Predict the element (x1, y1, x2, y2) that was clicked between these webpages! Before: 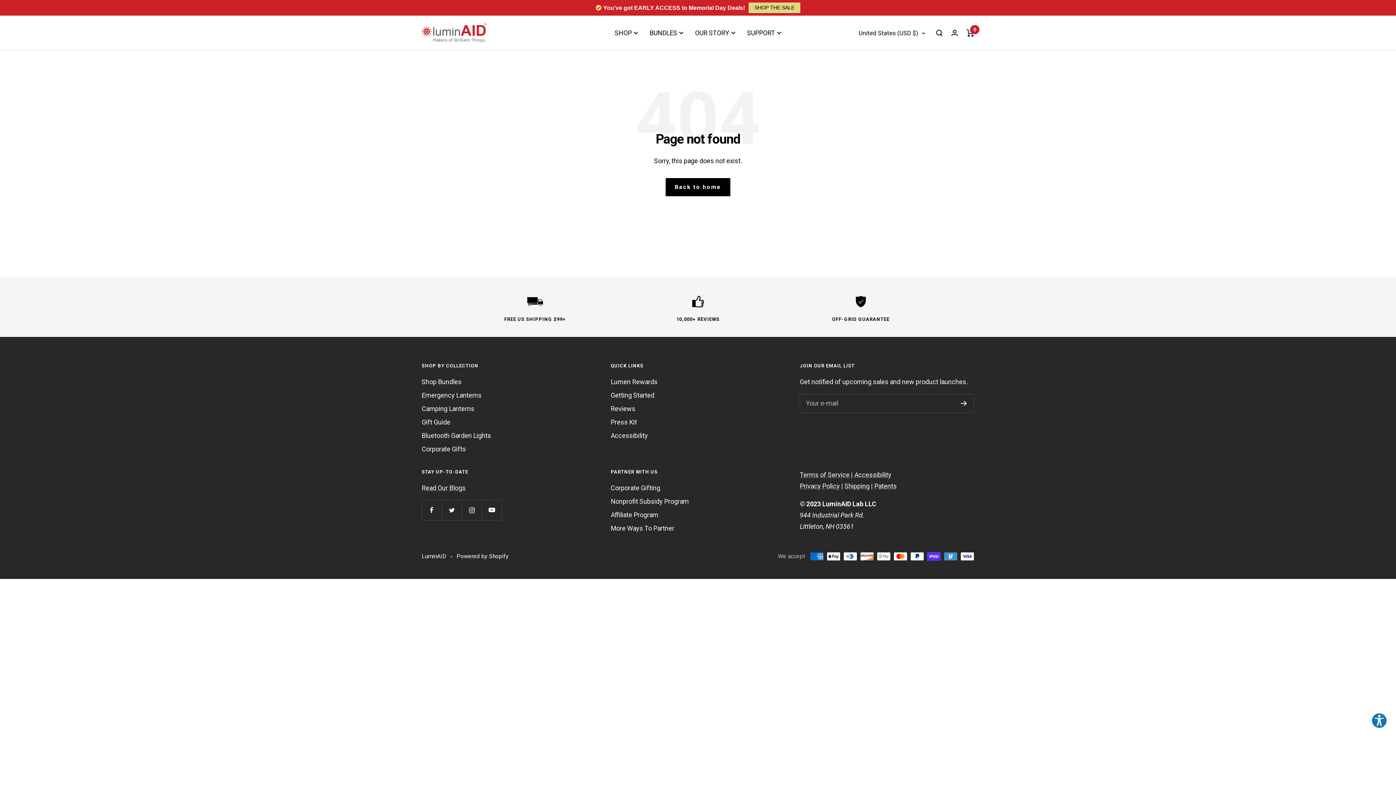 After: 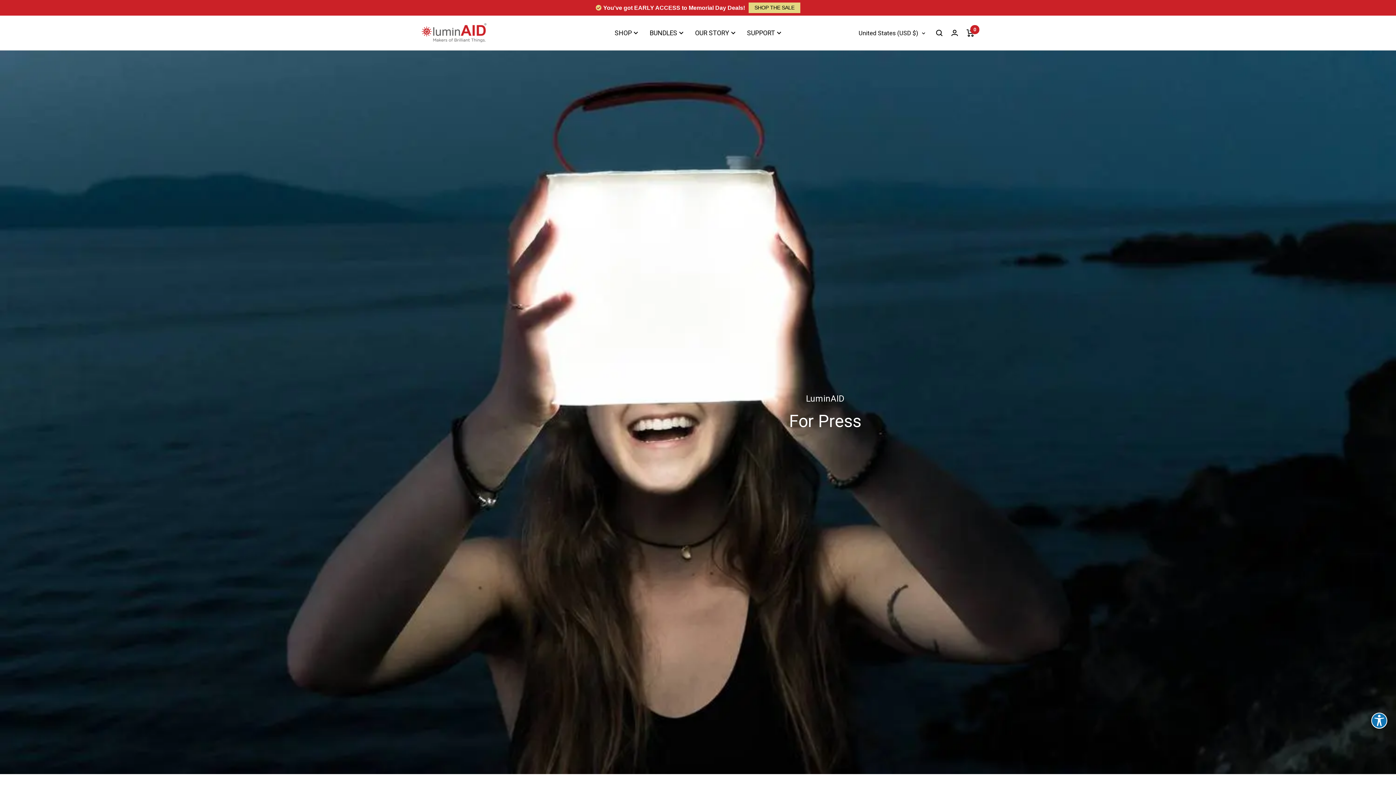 Action: label: Press Kit bbox: (610, 416, 637, 428)